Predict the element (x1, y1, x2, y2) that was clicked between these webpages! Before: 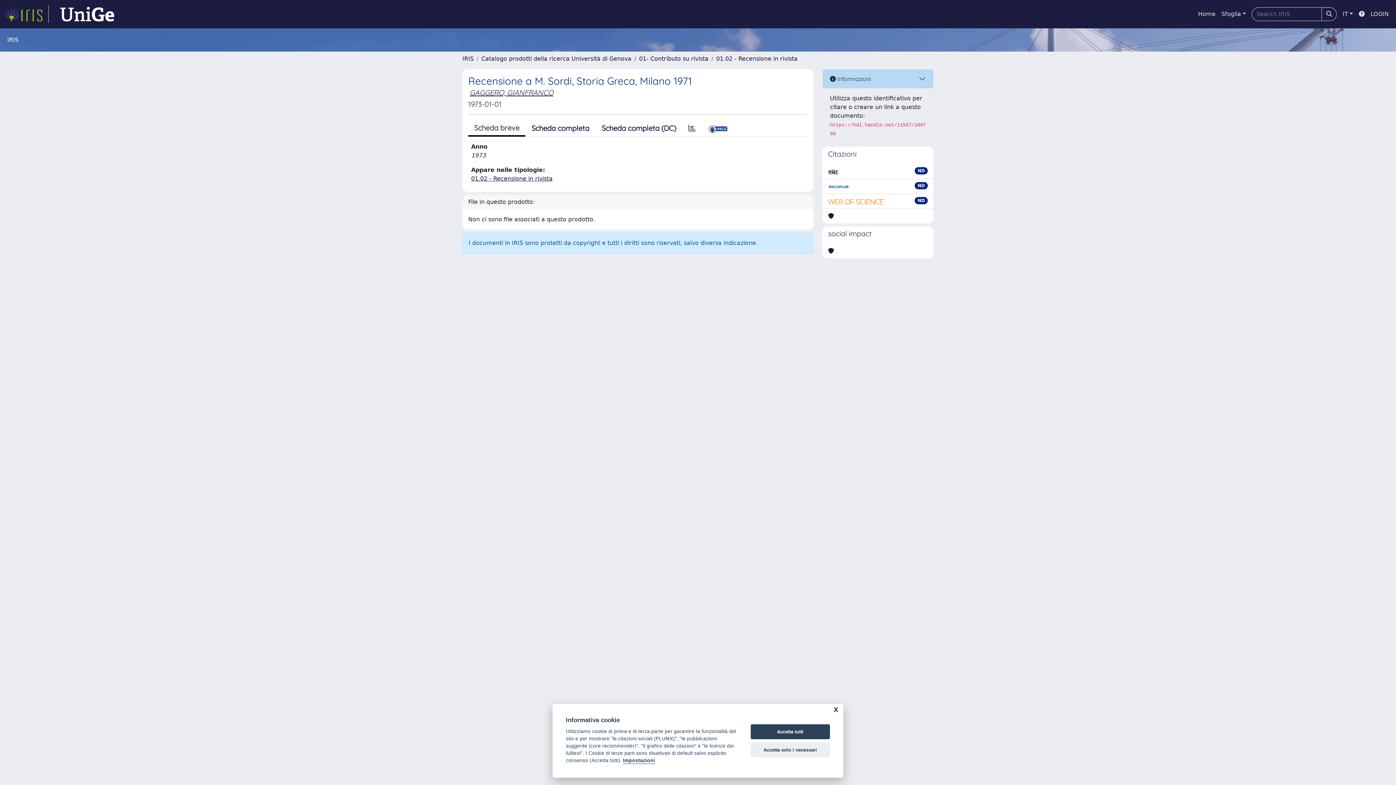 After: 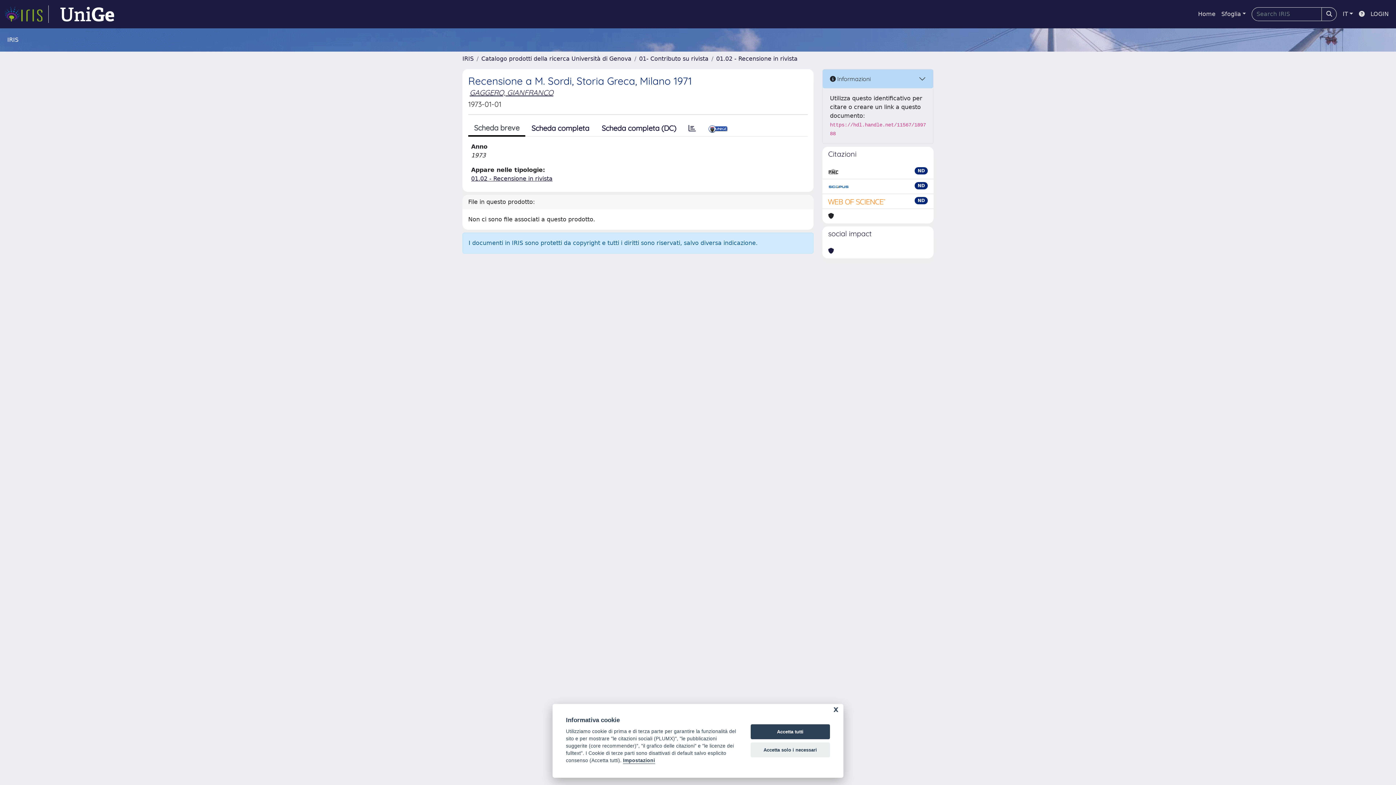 Action: bbox: (828, 197, 886, 205)